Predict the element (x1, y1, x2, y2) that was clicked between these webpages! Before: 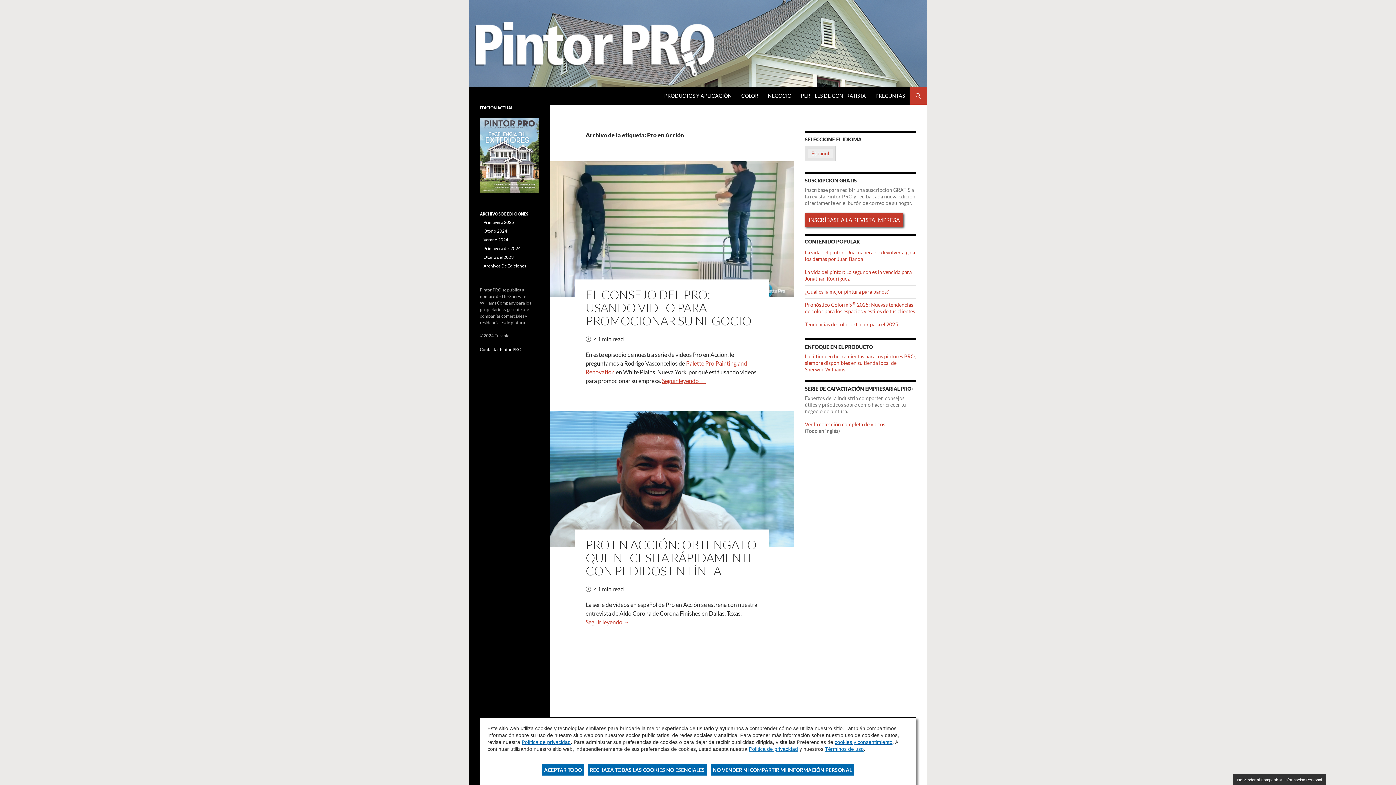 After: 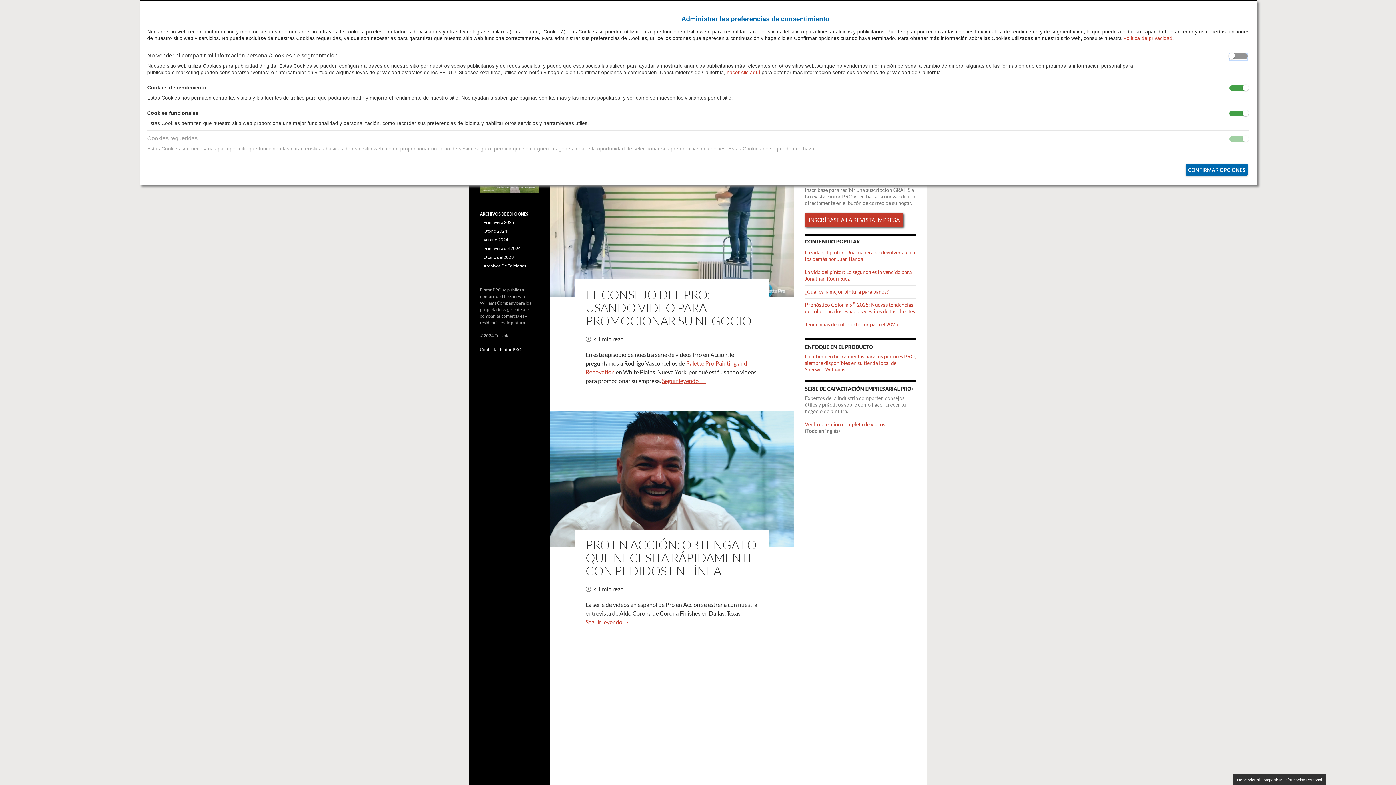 Action: bbox: (710, 764, 854, 776) label: No vender ni compartir mi información personal